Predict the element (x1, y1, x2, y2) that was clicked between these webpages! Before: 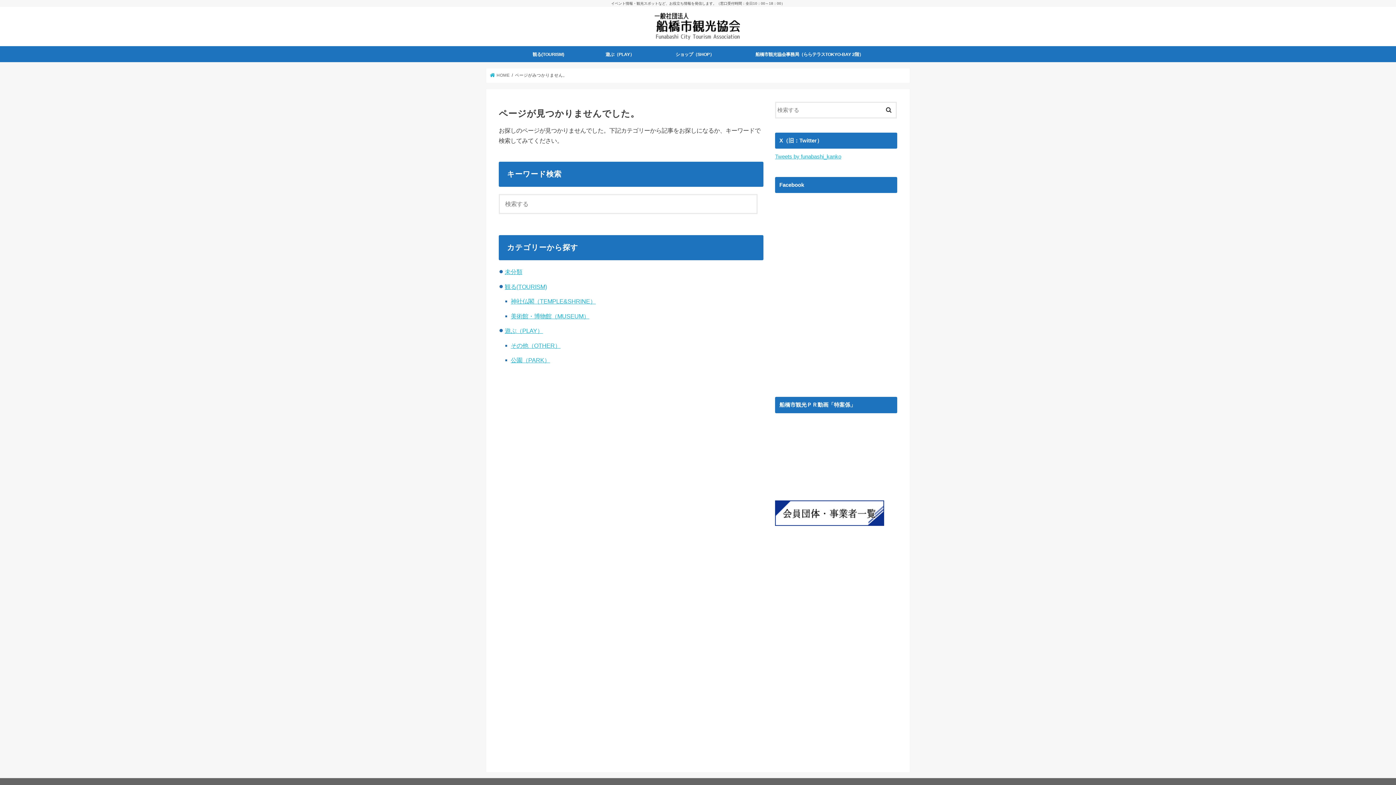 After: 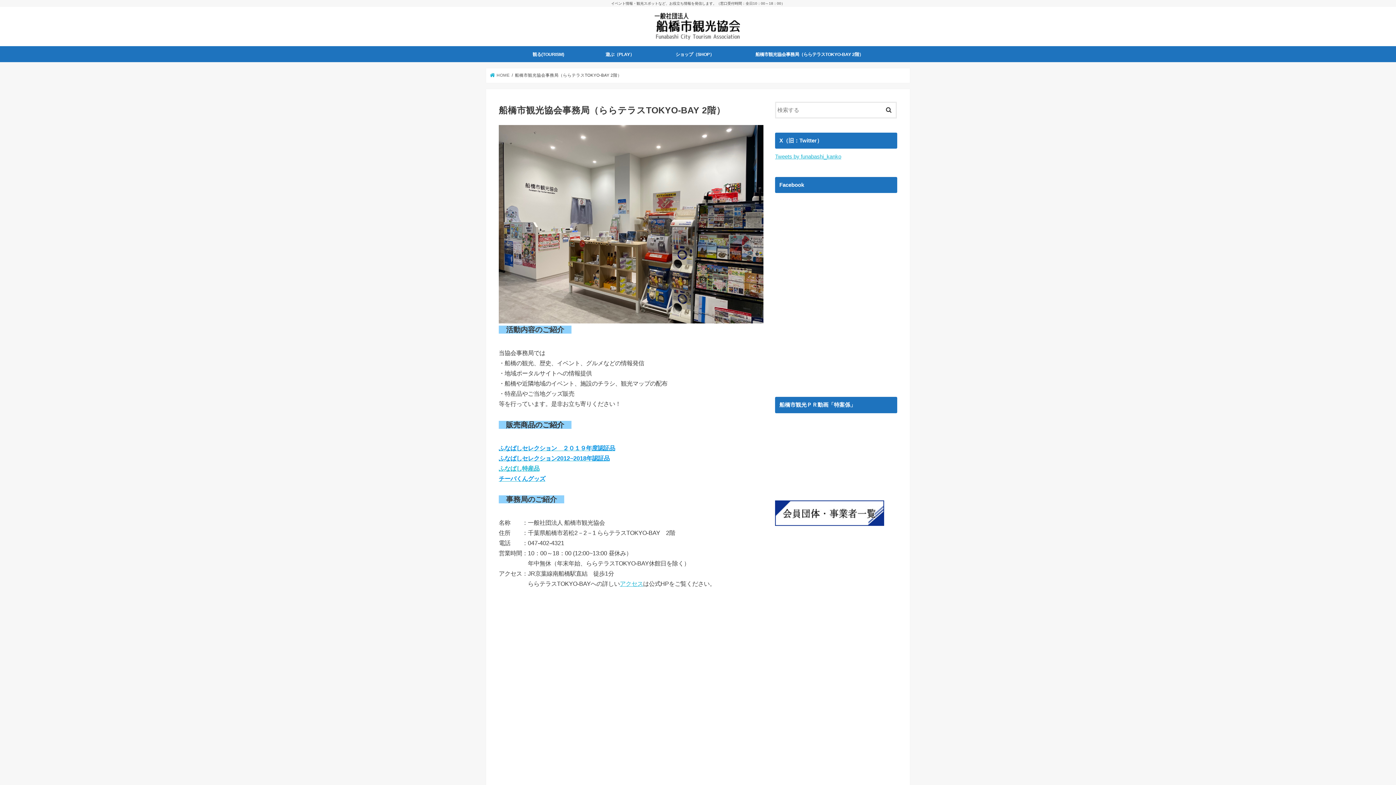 Action: label: 船橋市観光協会事務局（ららテラスTOKYO-BAY 2階） bbox: (734, 46, 884, 62)